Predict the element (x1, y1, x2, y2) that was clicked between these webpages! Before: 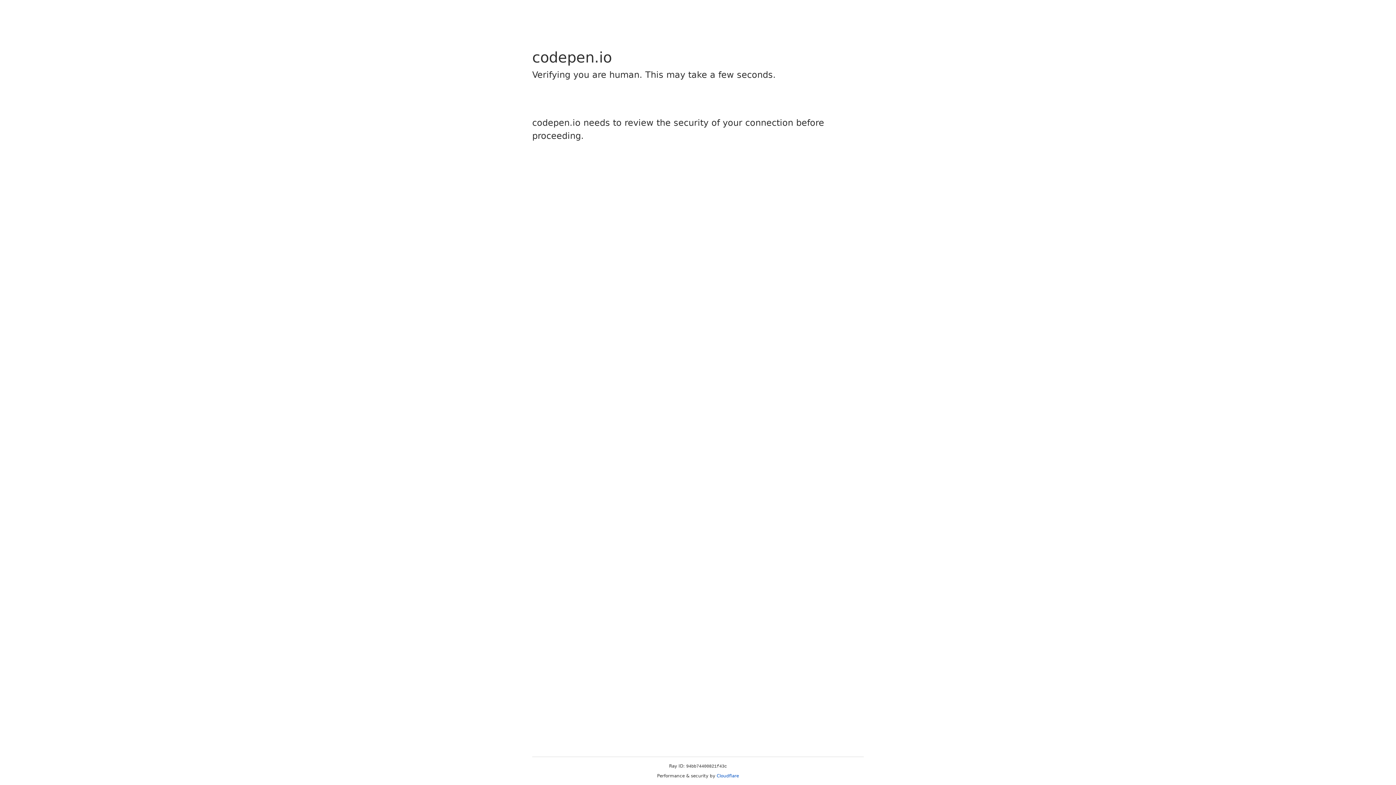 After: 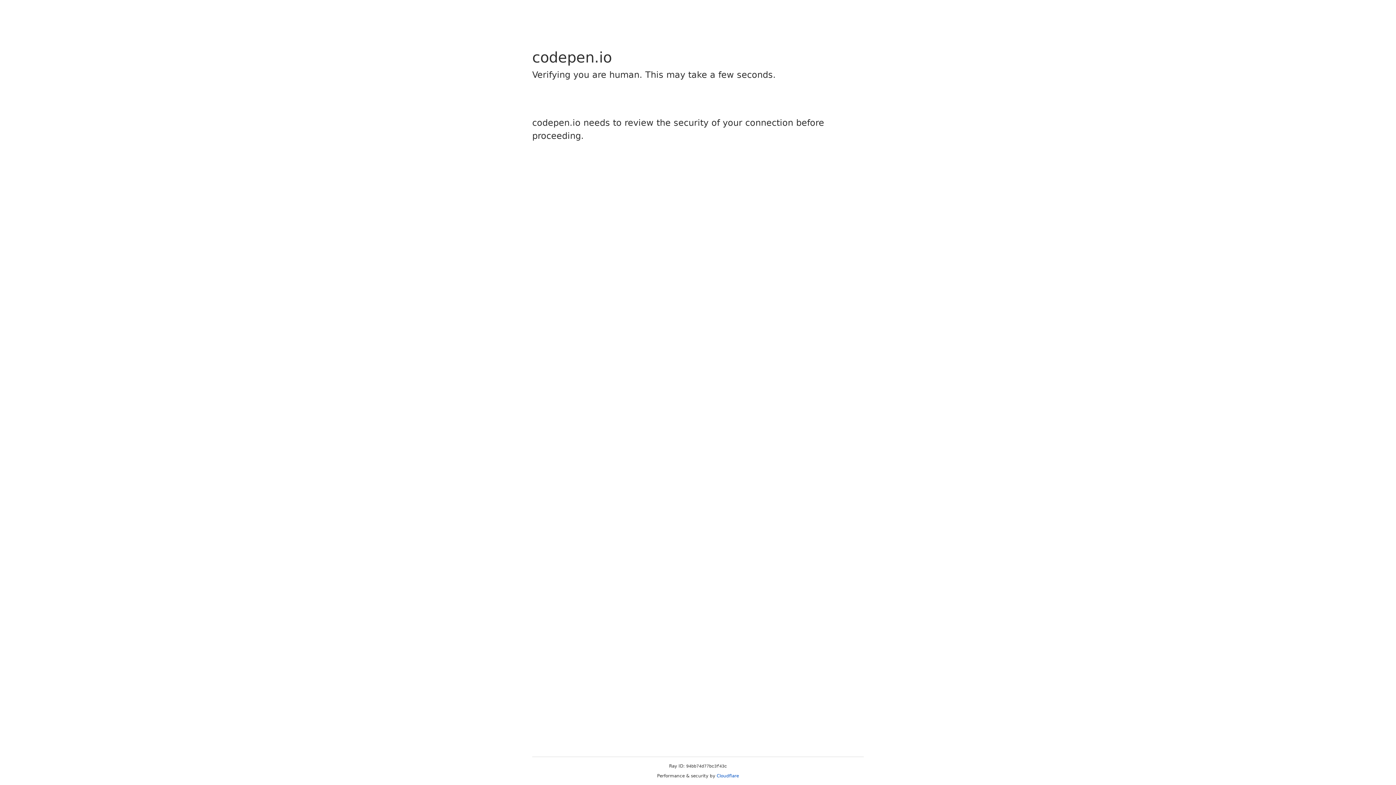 Action: bbox: (716, 773, 739, 778) label: Cloudflare